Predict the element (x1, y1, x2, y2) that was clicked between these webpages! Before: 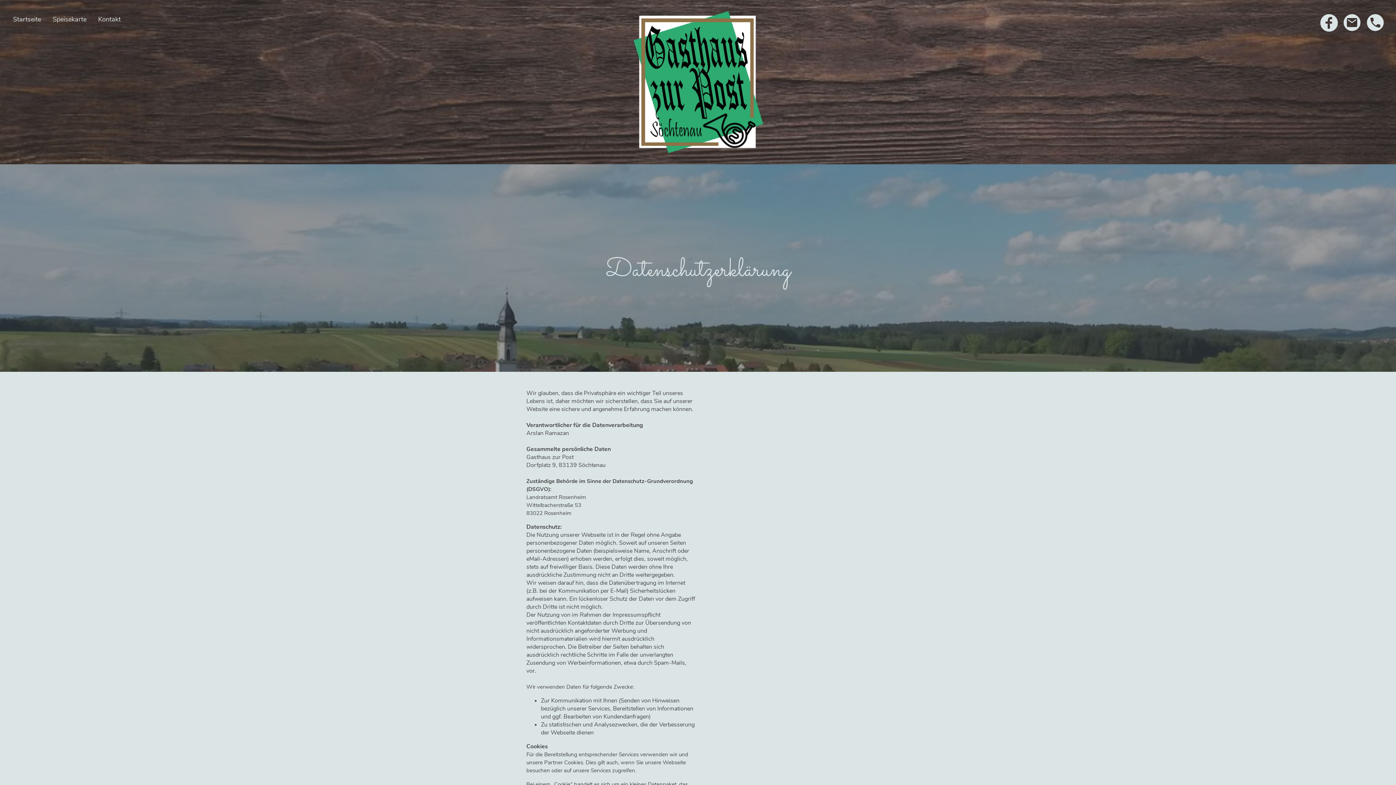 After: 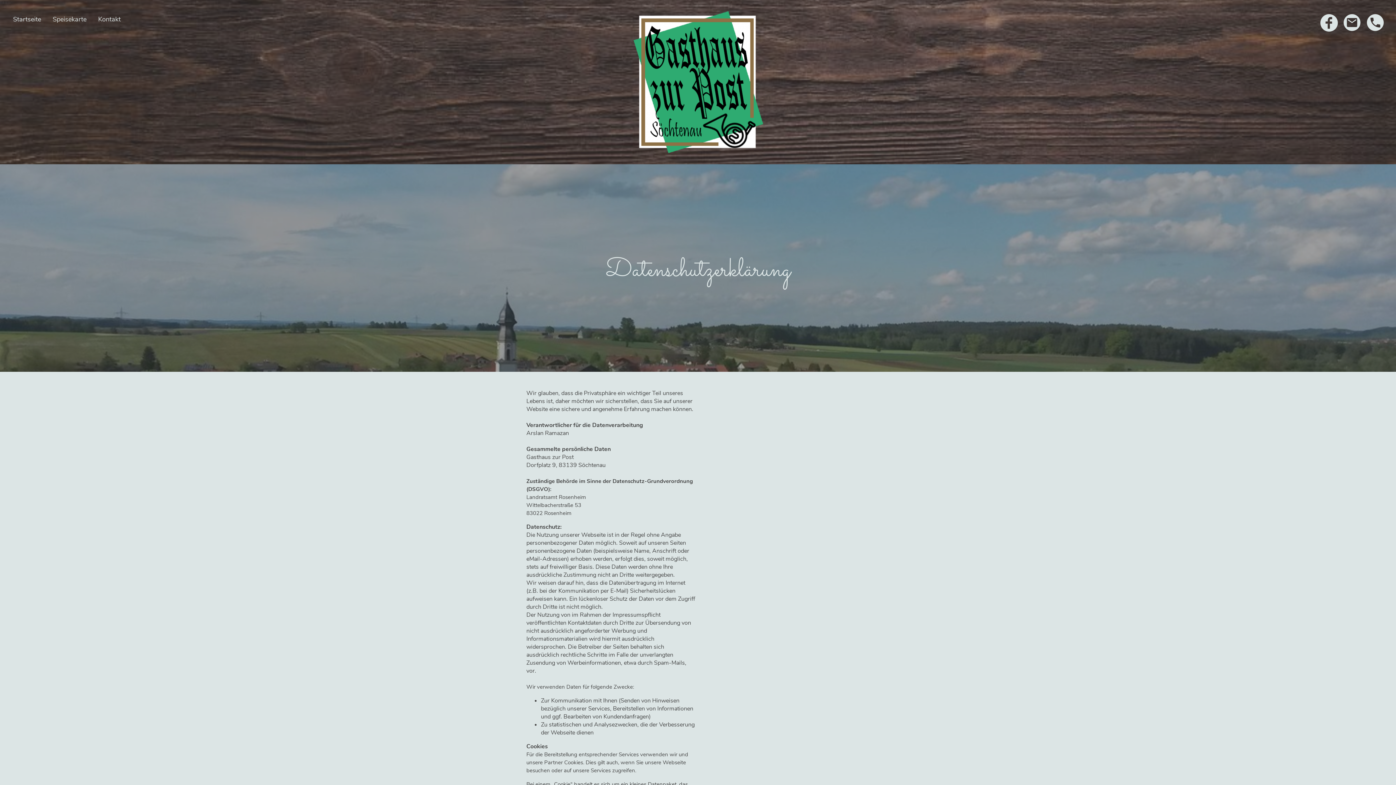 Action: bbox: (1320, 14, 1338, 31)